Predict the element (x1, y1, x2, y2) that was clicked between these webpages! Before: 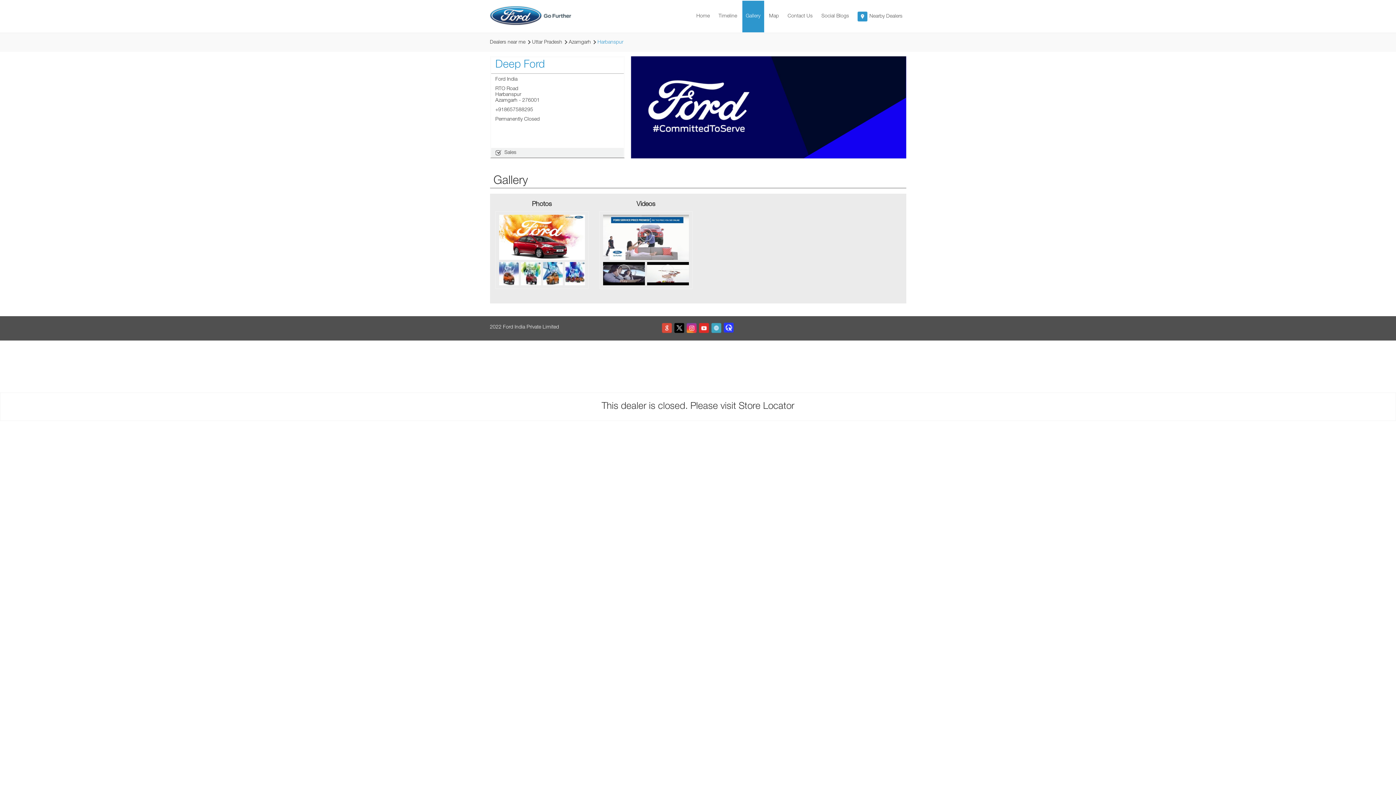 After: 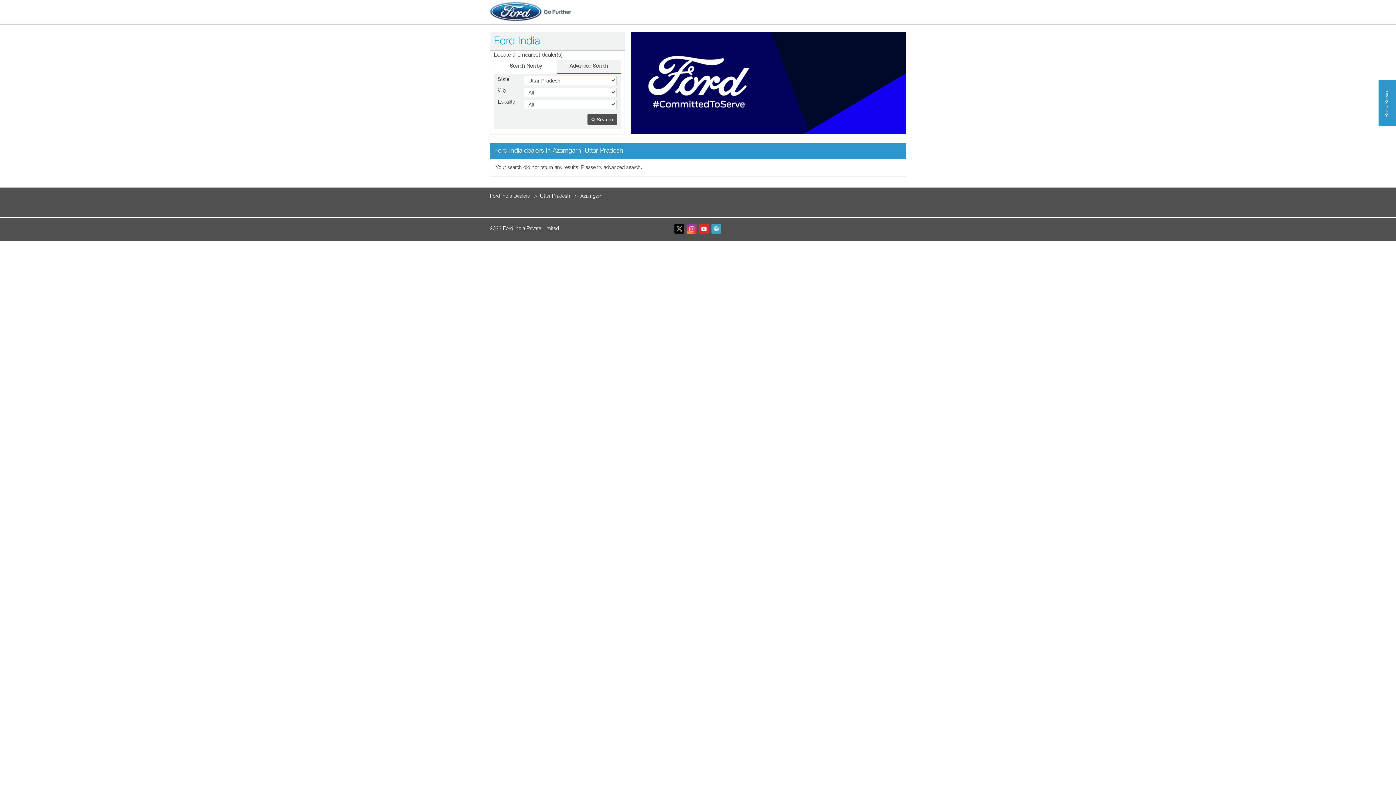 Action: label: Azamgarh bbox: (568, 39, 591, 45)